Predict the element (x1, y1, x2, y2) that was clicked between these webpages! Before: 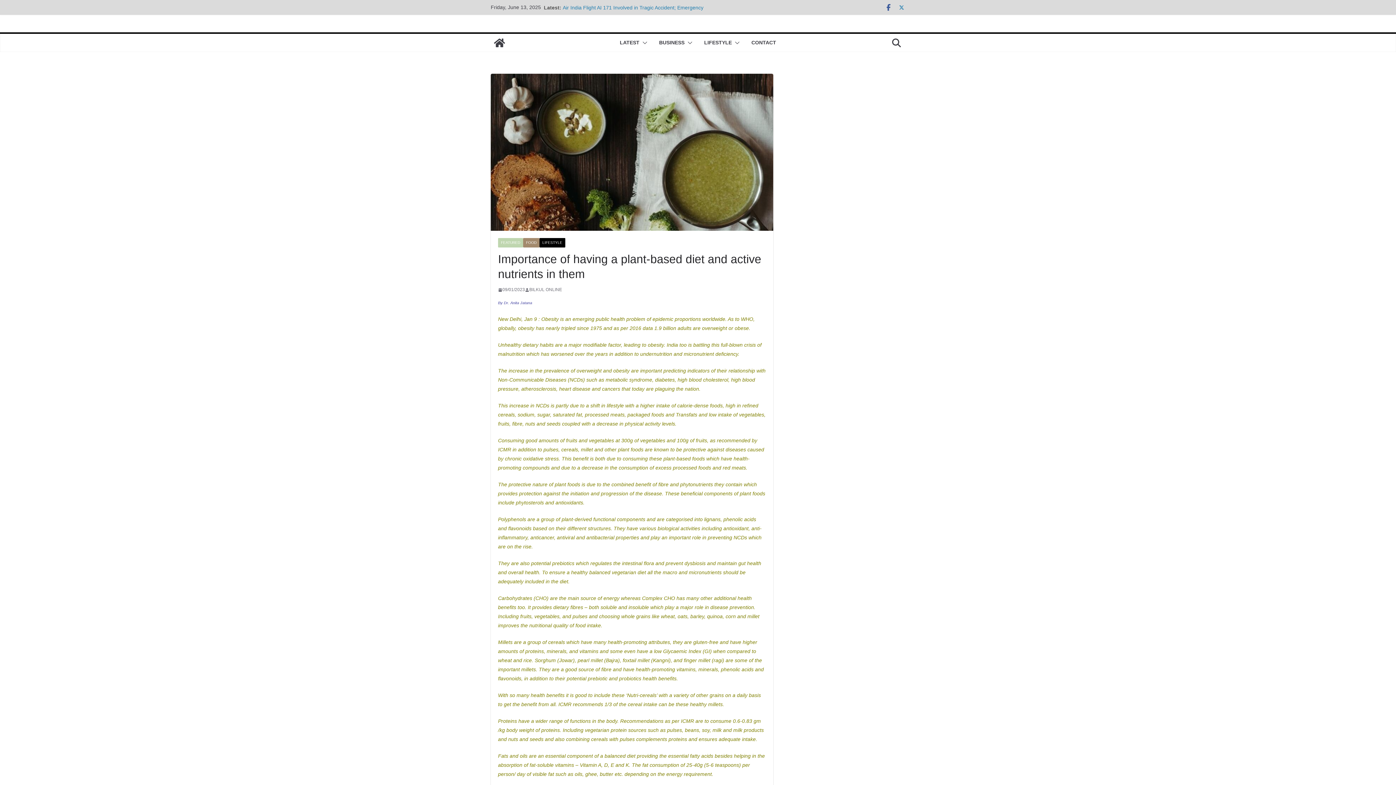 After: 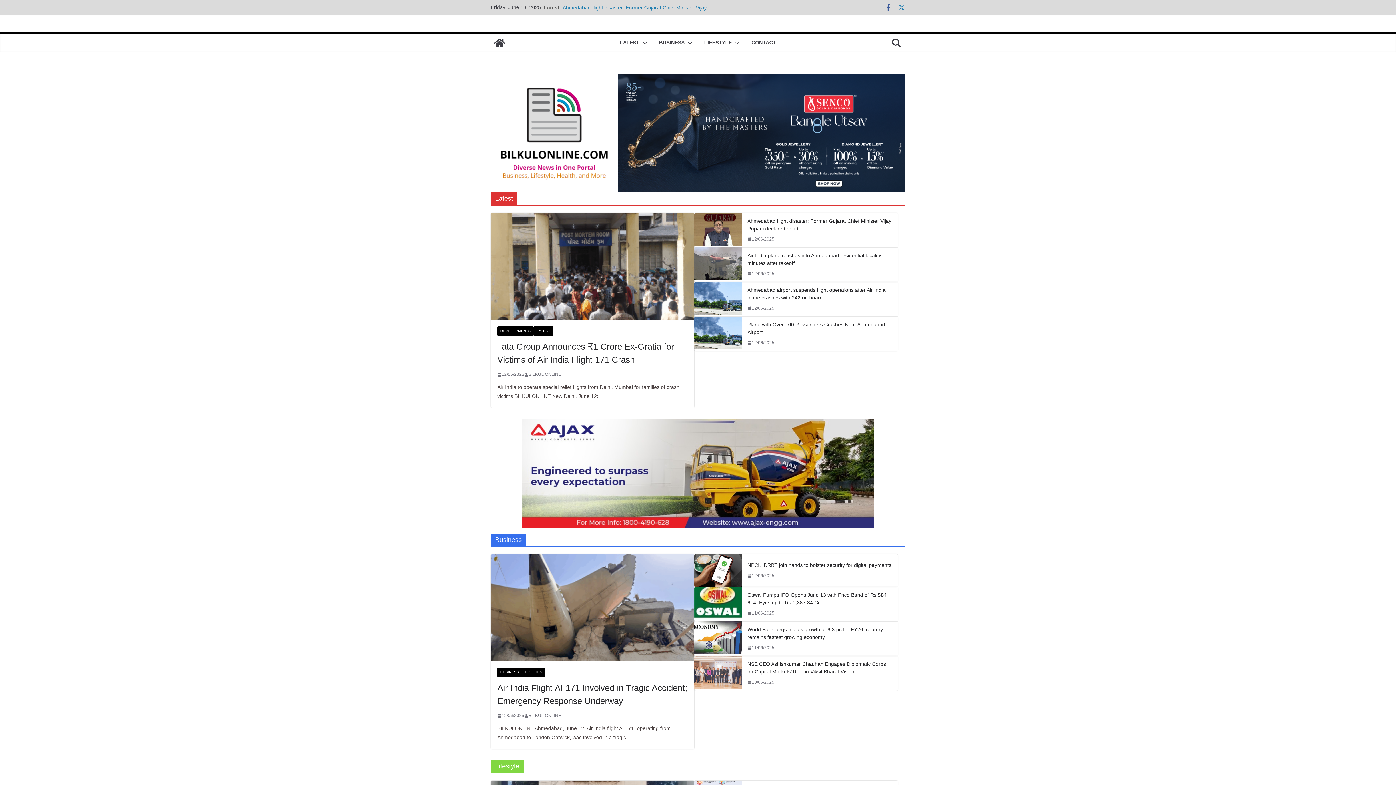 Action: bbox: (490, 34, 508, 51)